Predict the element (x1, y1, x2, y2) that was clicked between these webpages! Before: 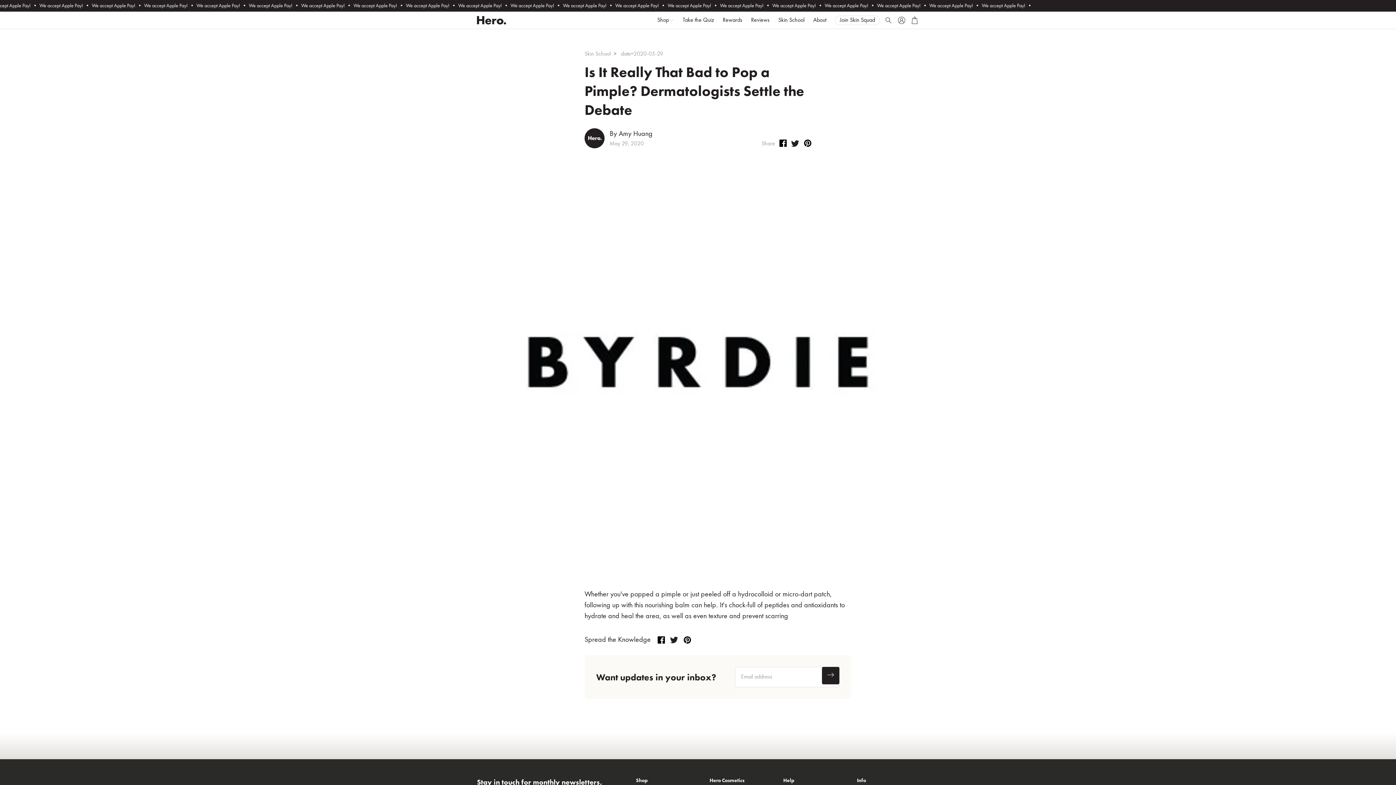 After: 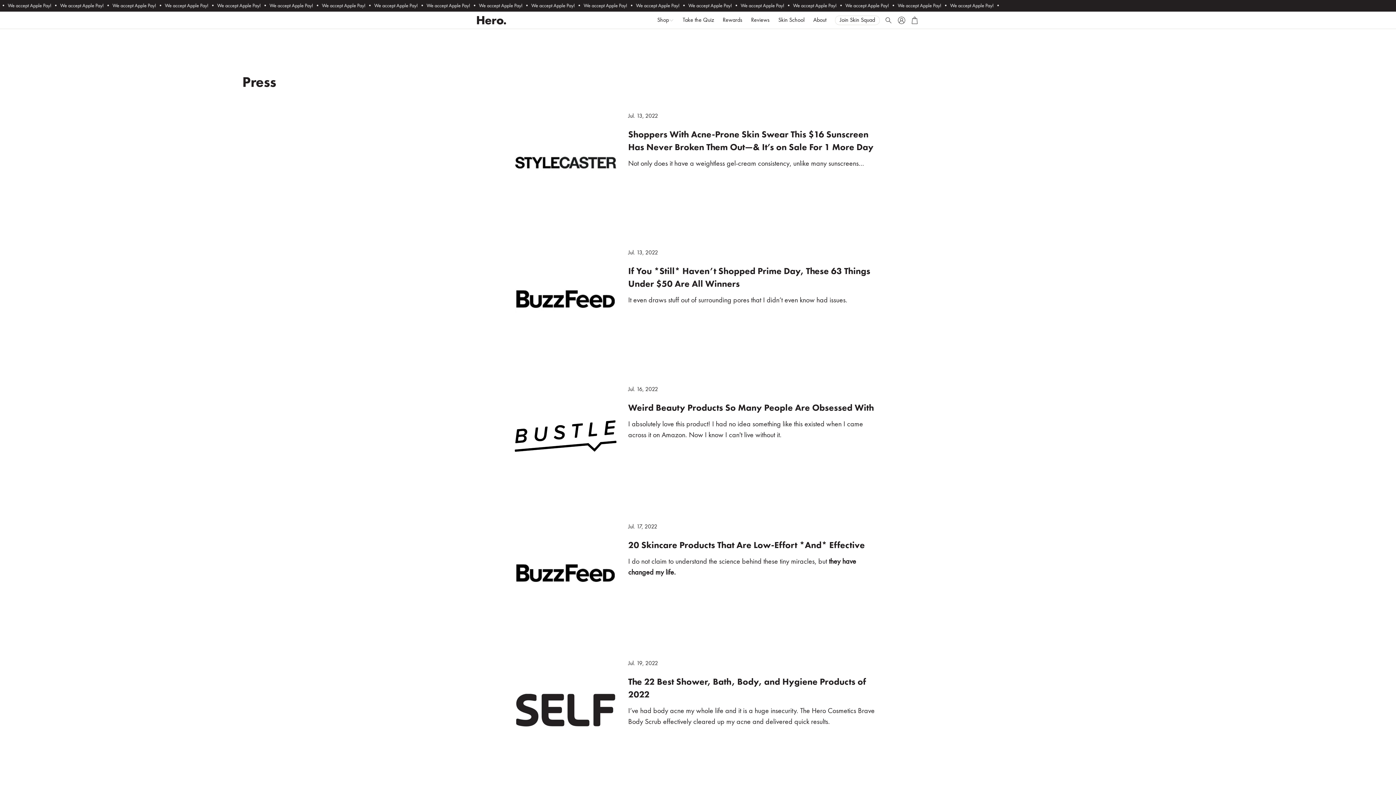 Action: label: Skin School bbox: (584, 51, 610, 57)